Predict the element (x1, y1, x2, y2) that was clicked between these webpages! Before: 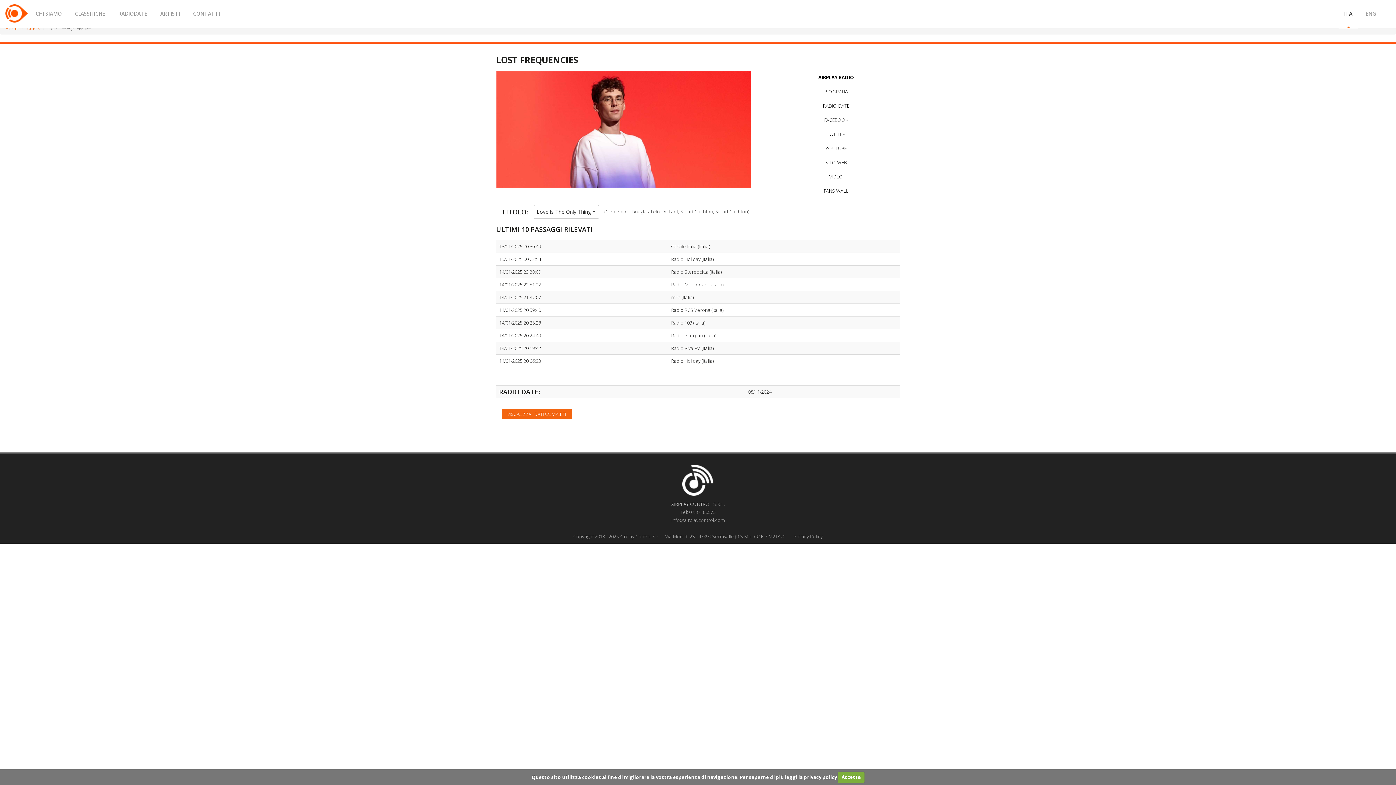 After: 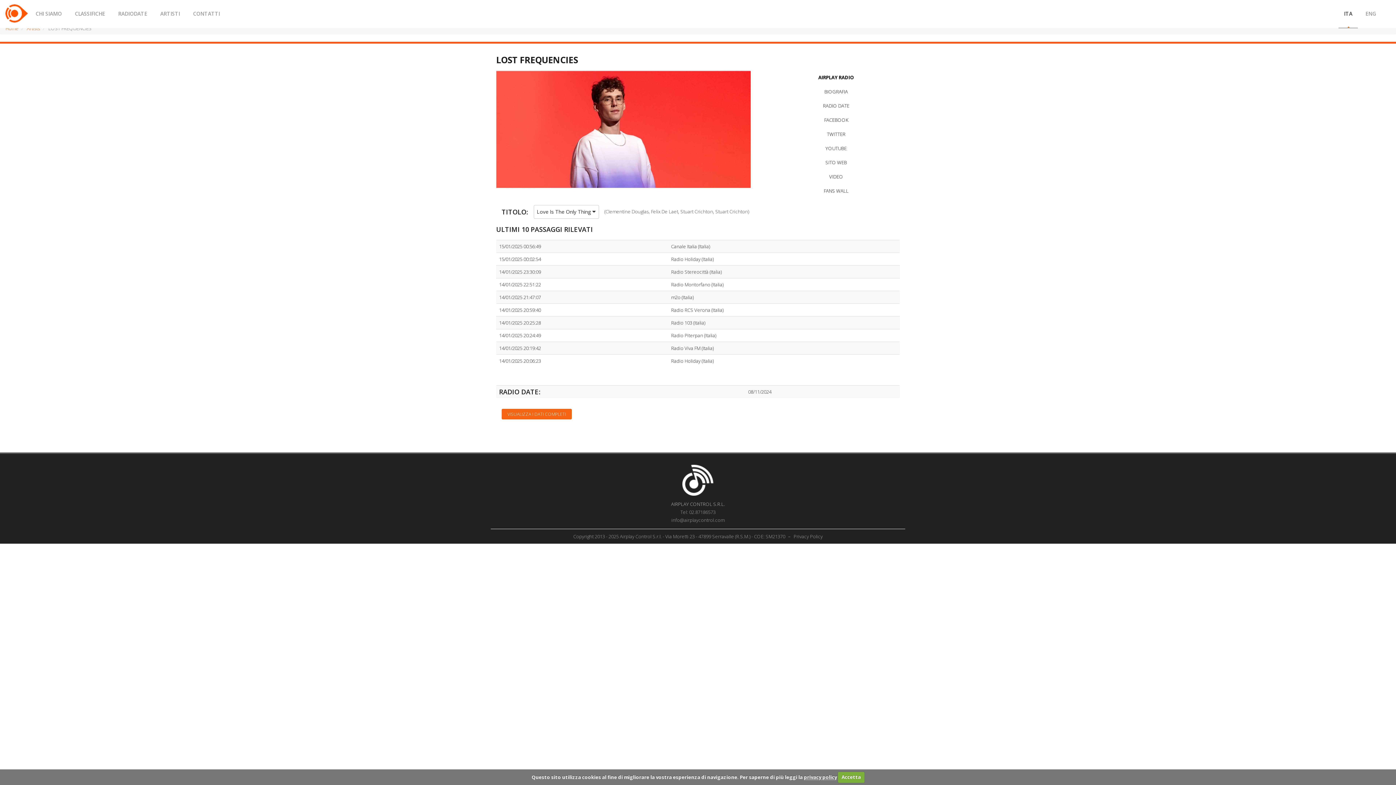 Action: bbox: (1338, 0, 1358, 28) label: ITA